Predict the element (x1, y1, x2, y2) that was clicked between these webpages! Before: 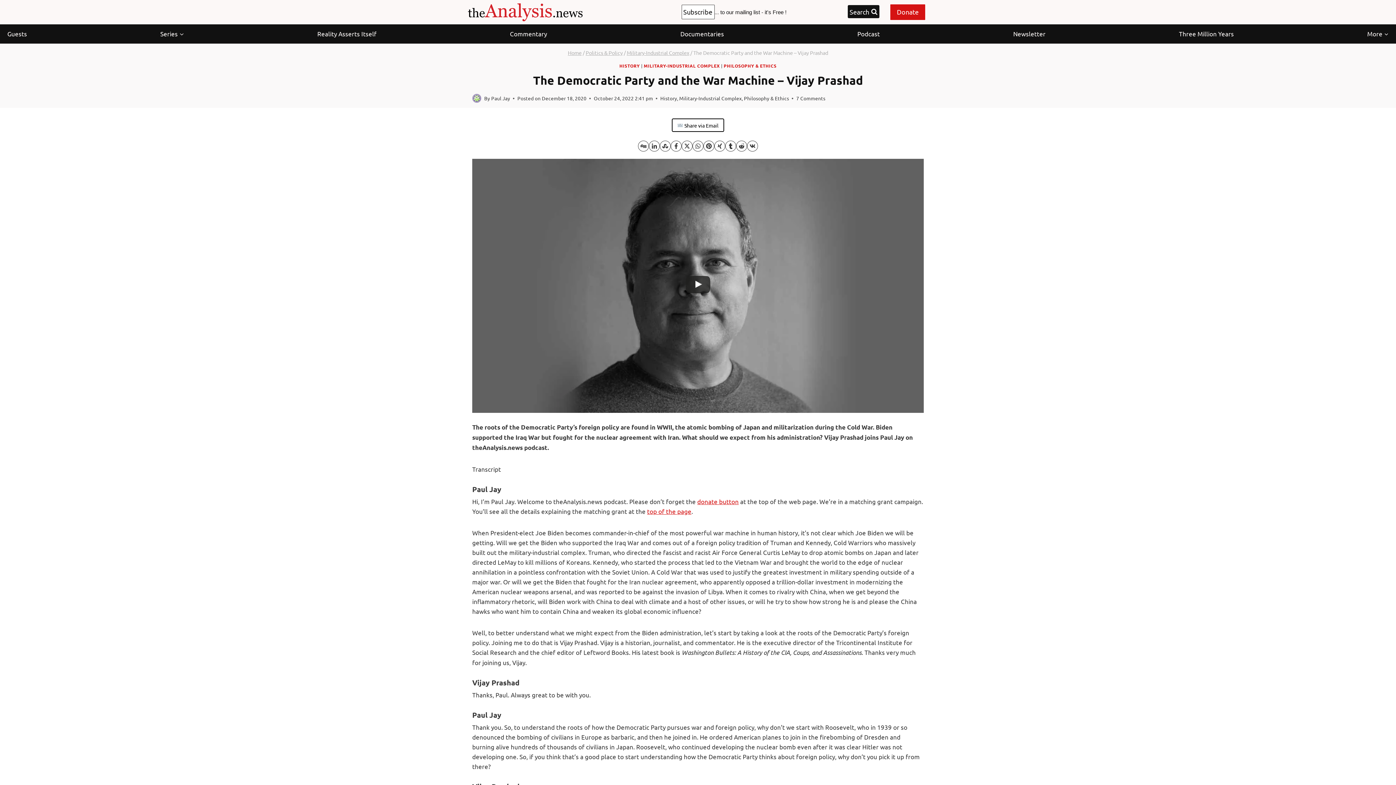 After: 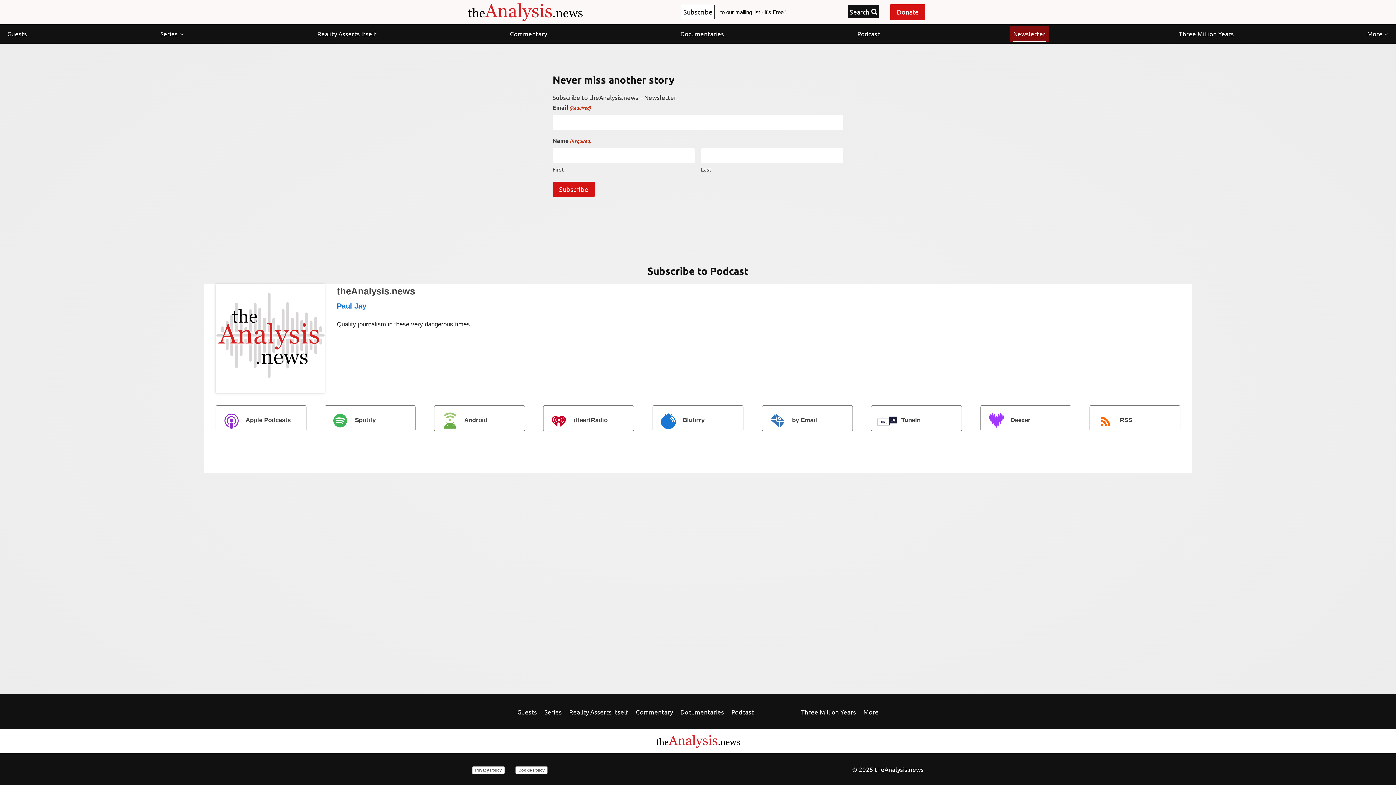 Action: label: Newsletter bbox: (1009, 25, 1049, 41)